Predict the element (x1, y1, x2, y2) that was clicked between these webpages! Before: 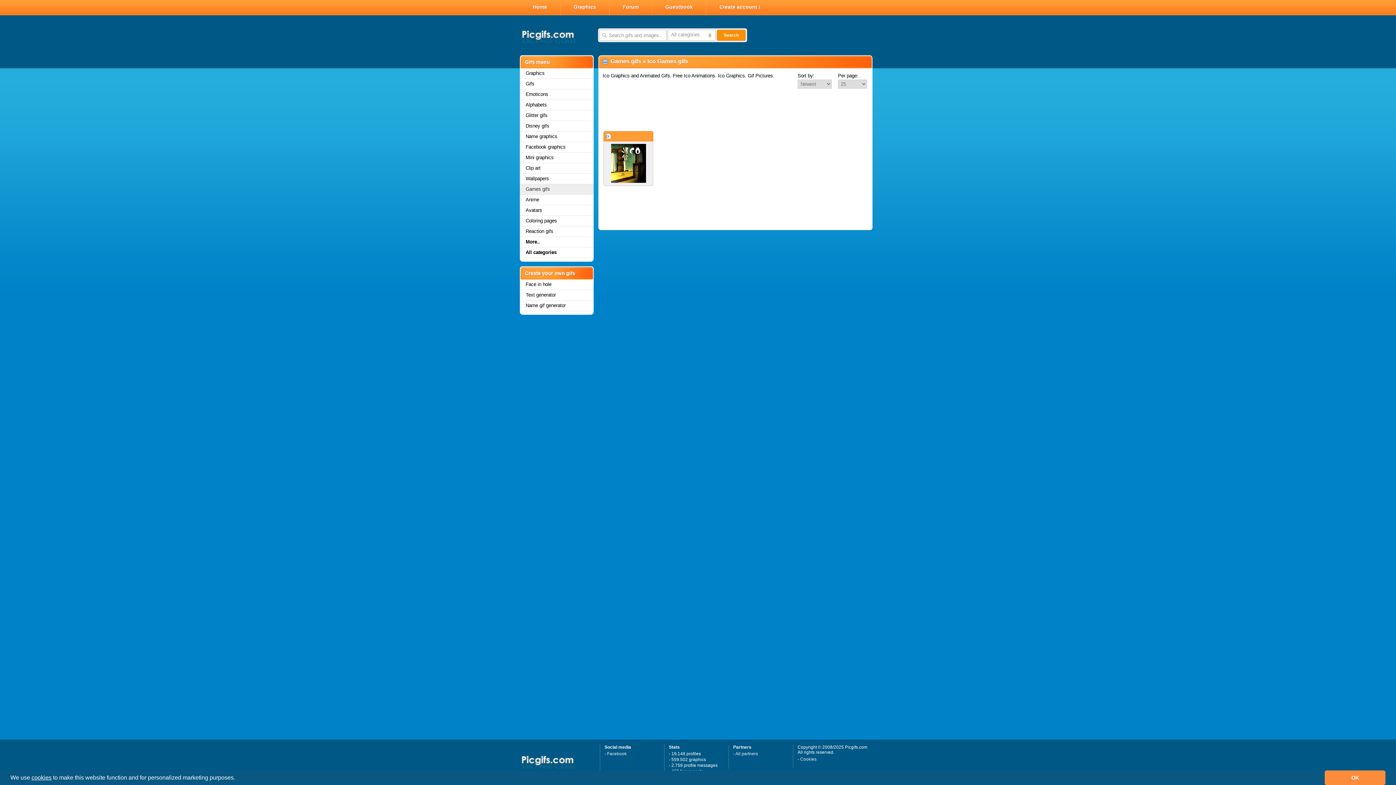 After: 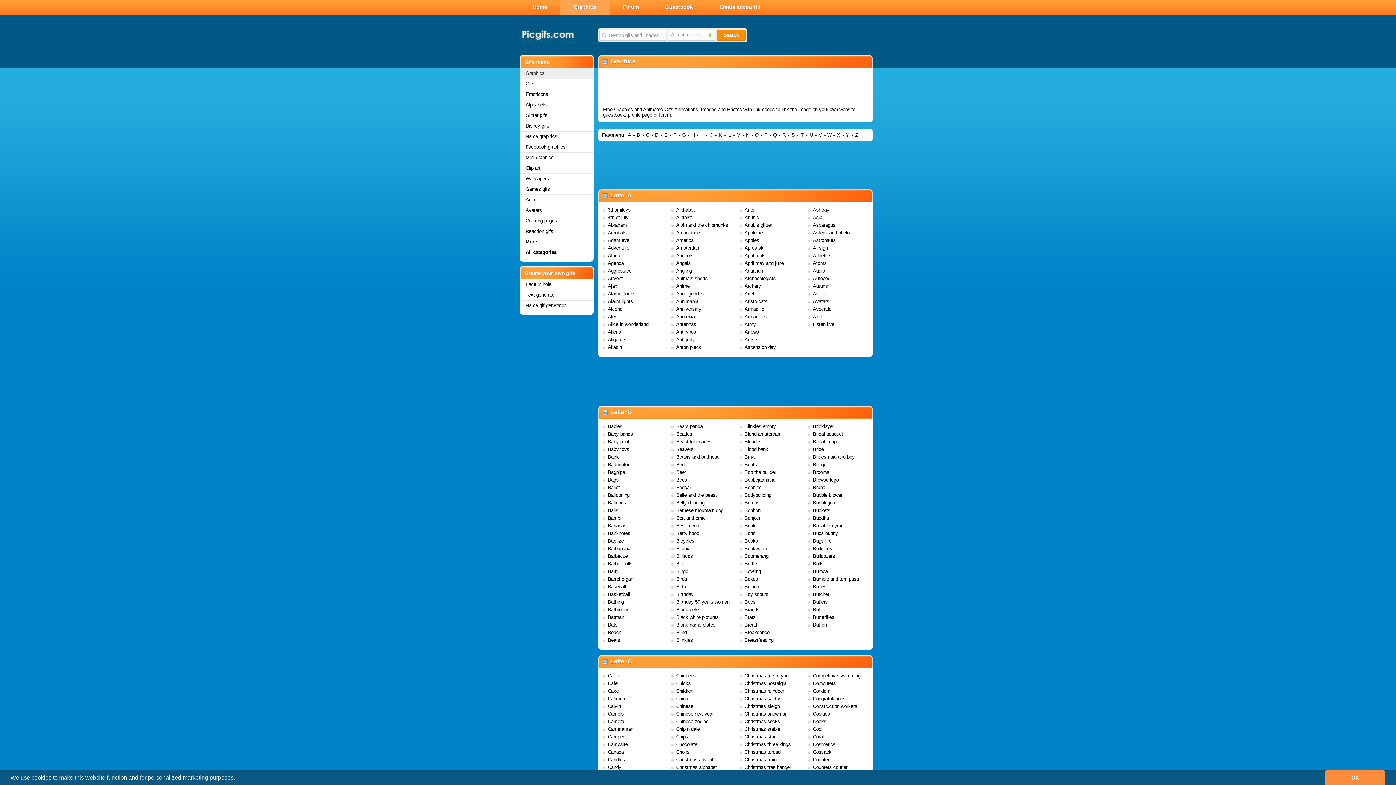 Action: label: Graphics bbox: (520, 68, 593, 78)